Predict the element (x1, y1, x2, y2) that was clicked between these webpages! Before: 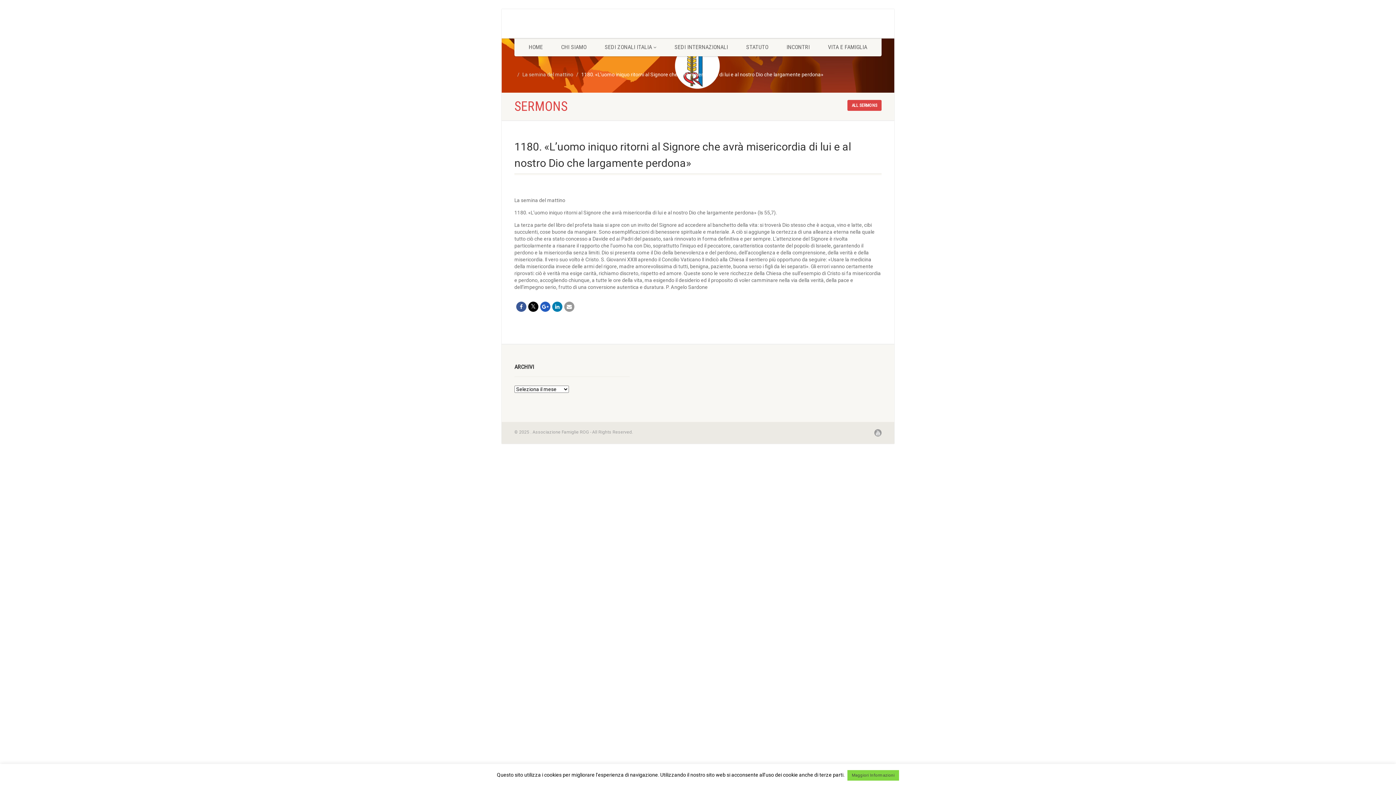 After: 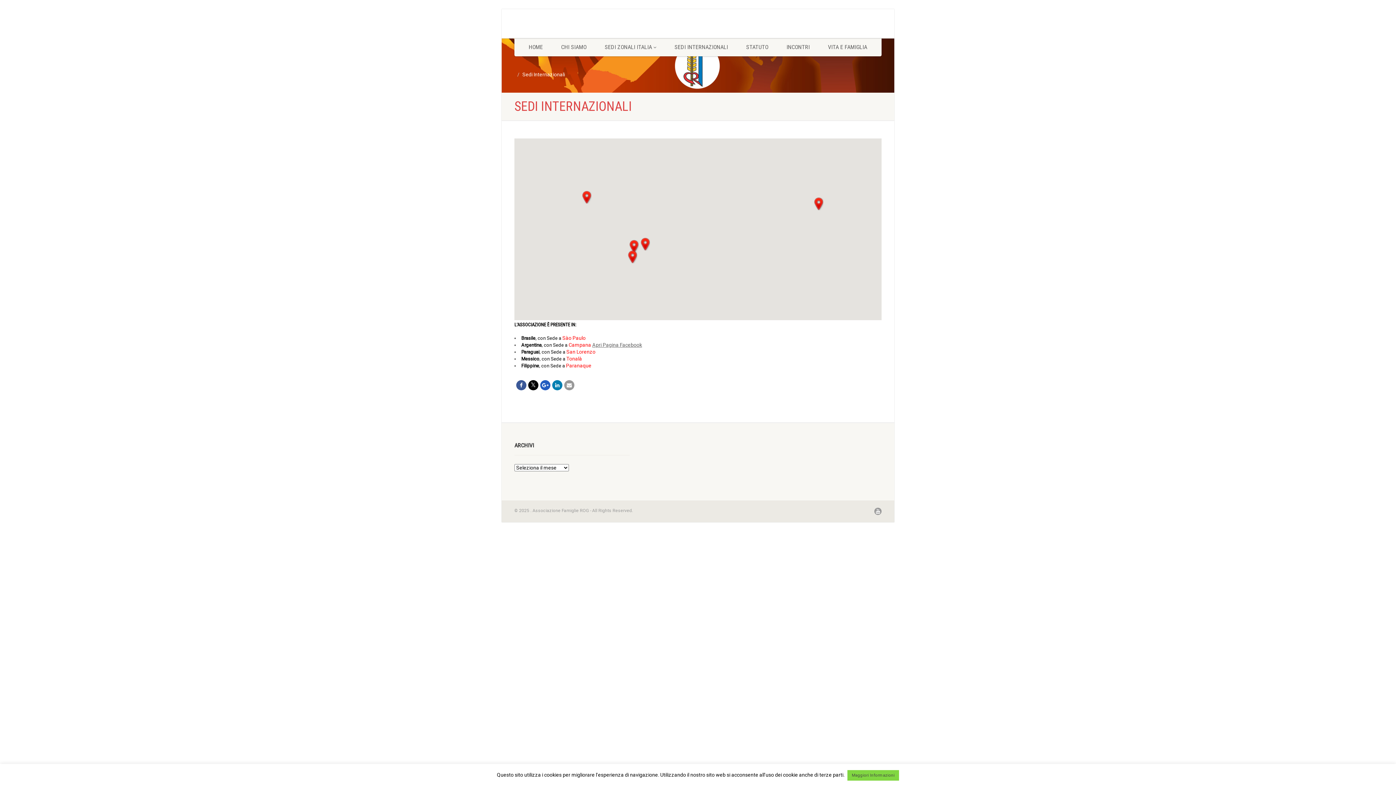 Action: bbox: (665, 38, 737, 56) label: SEDI INTERNAZIONALI